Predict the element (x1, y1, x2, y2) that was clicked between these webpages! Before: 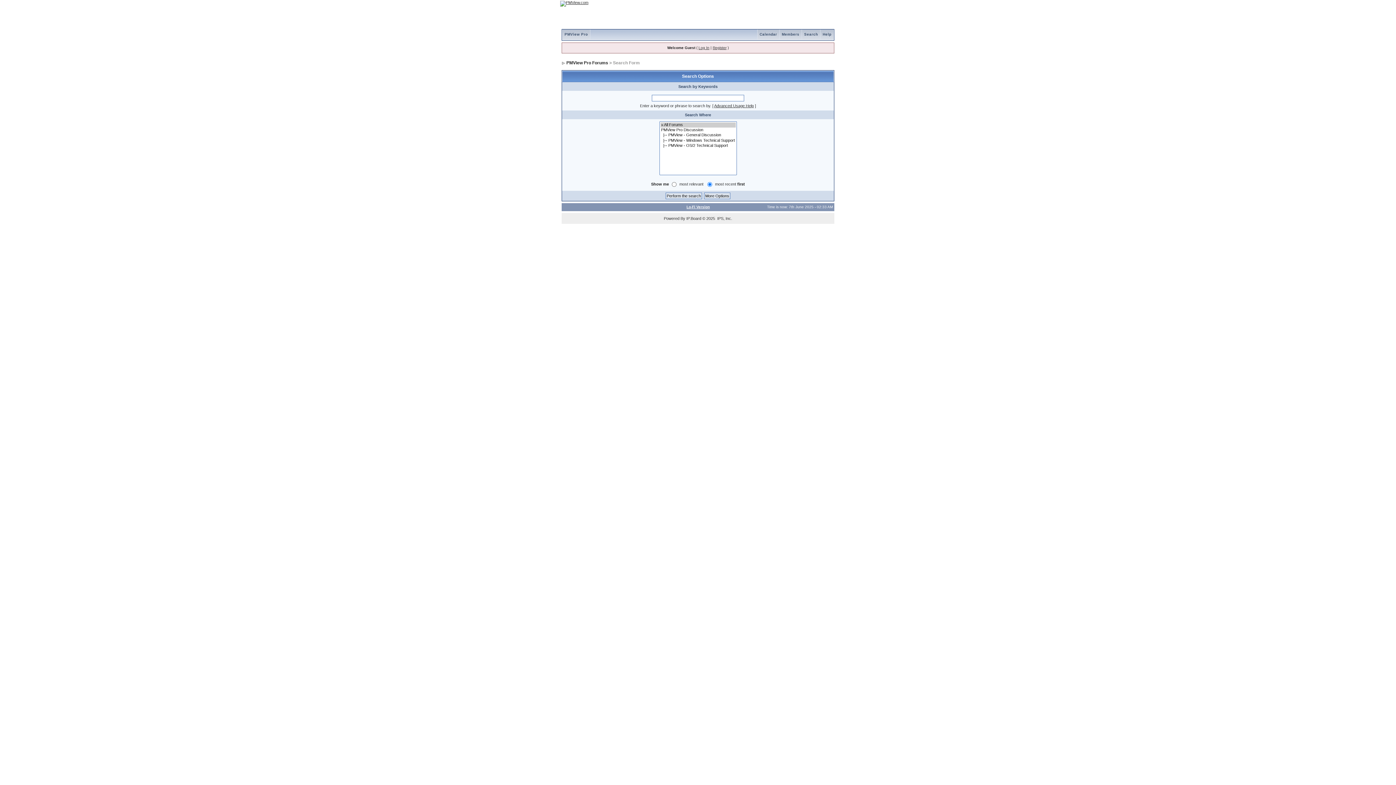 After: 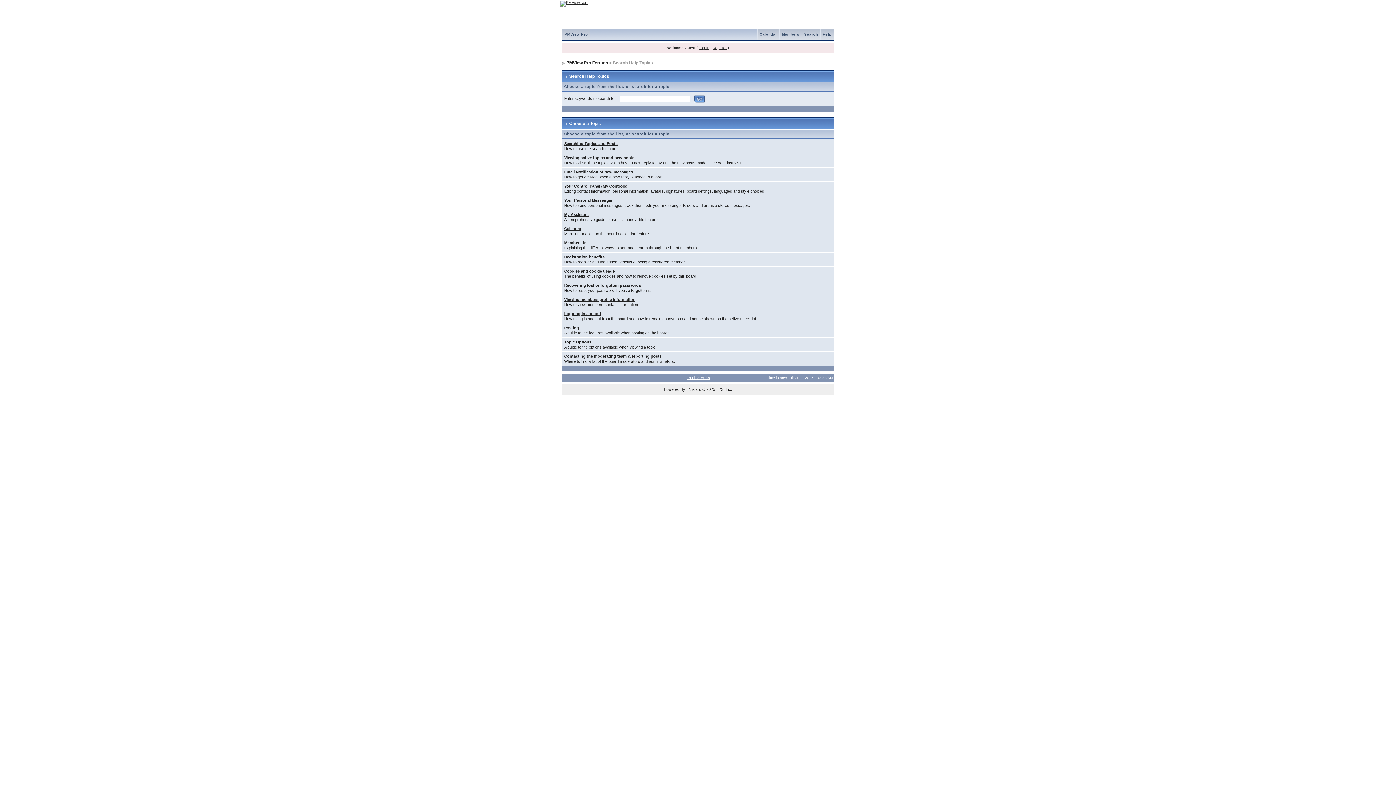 Action: label: Help bbox: (820, 32, 833, 36)